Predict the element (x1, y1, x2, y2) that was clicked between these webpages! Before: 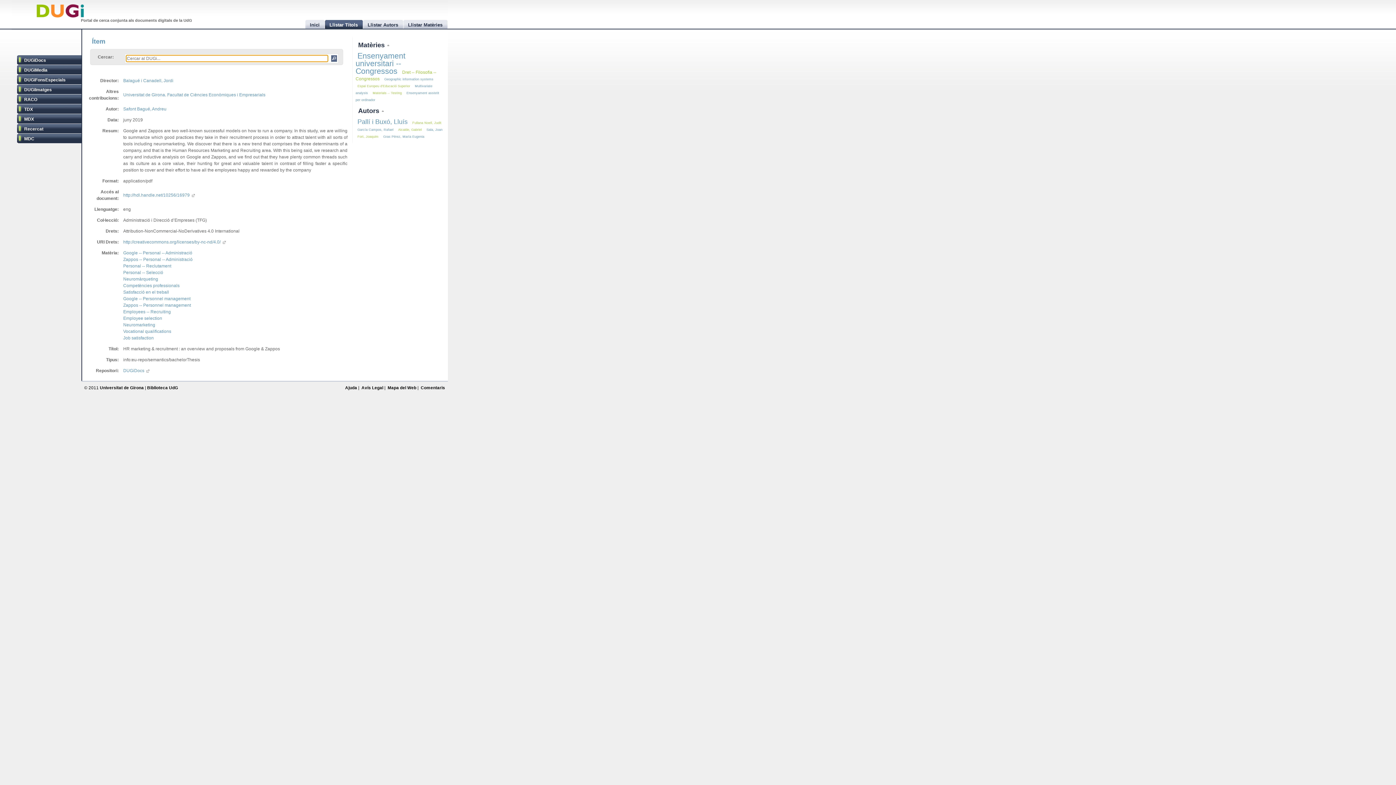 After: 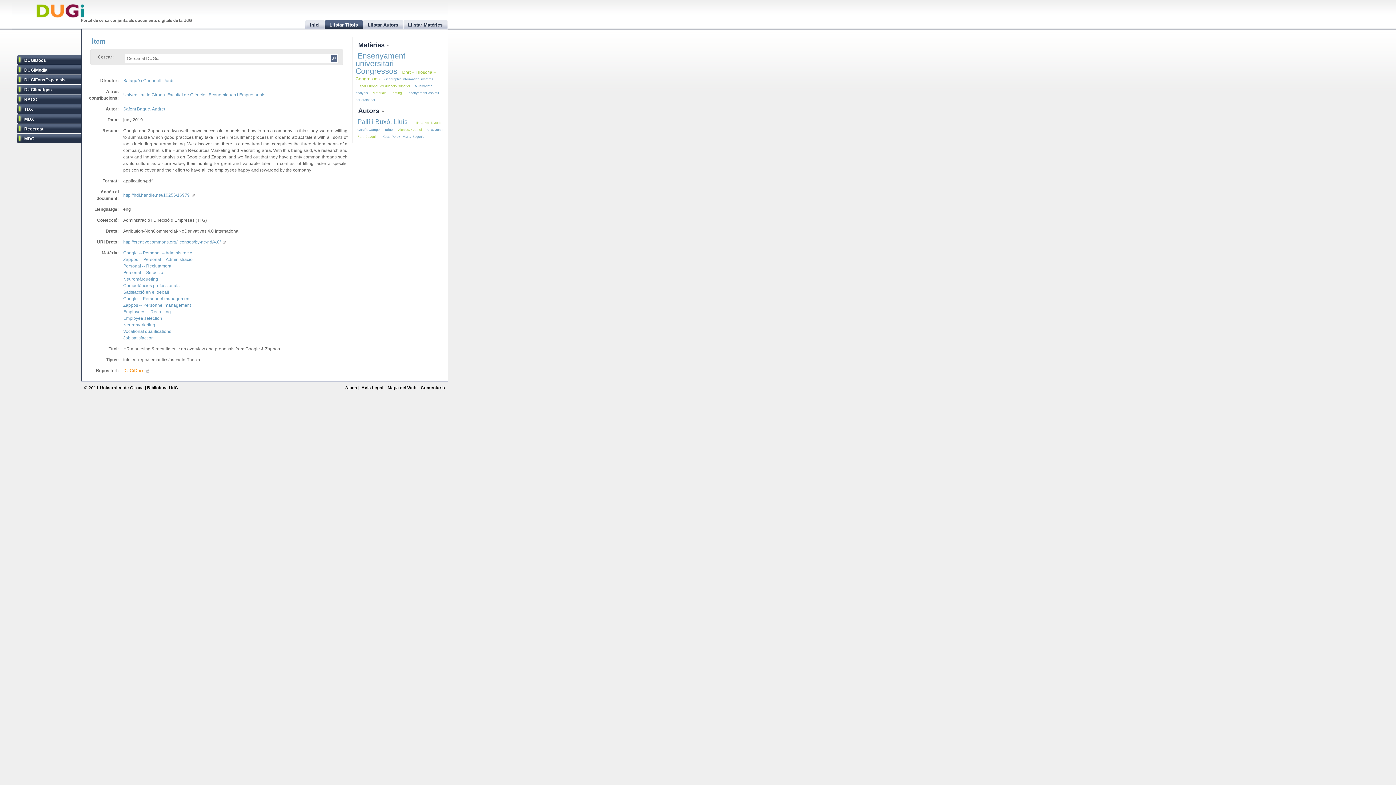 Action: bbox: (123, 368, 150, 373) label: DUGiDocs